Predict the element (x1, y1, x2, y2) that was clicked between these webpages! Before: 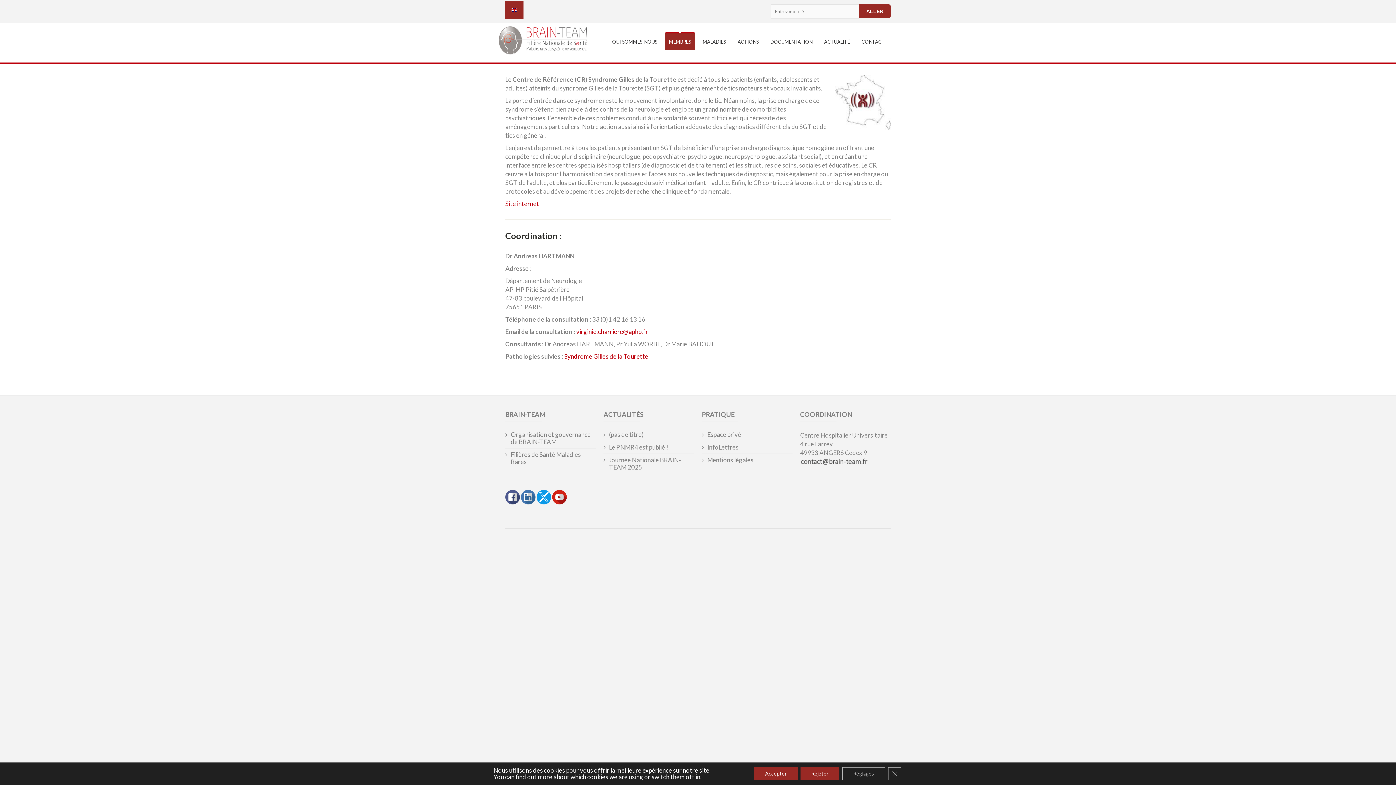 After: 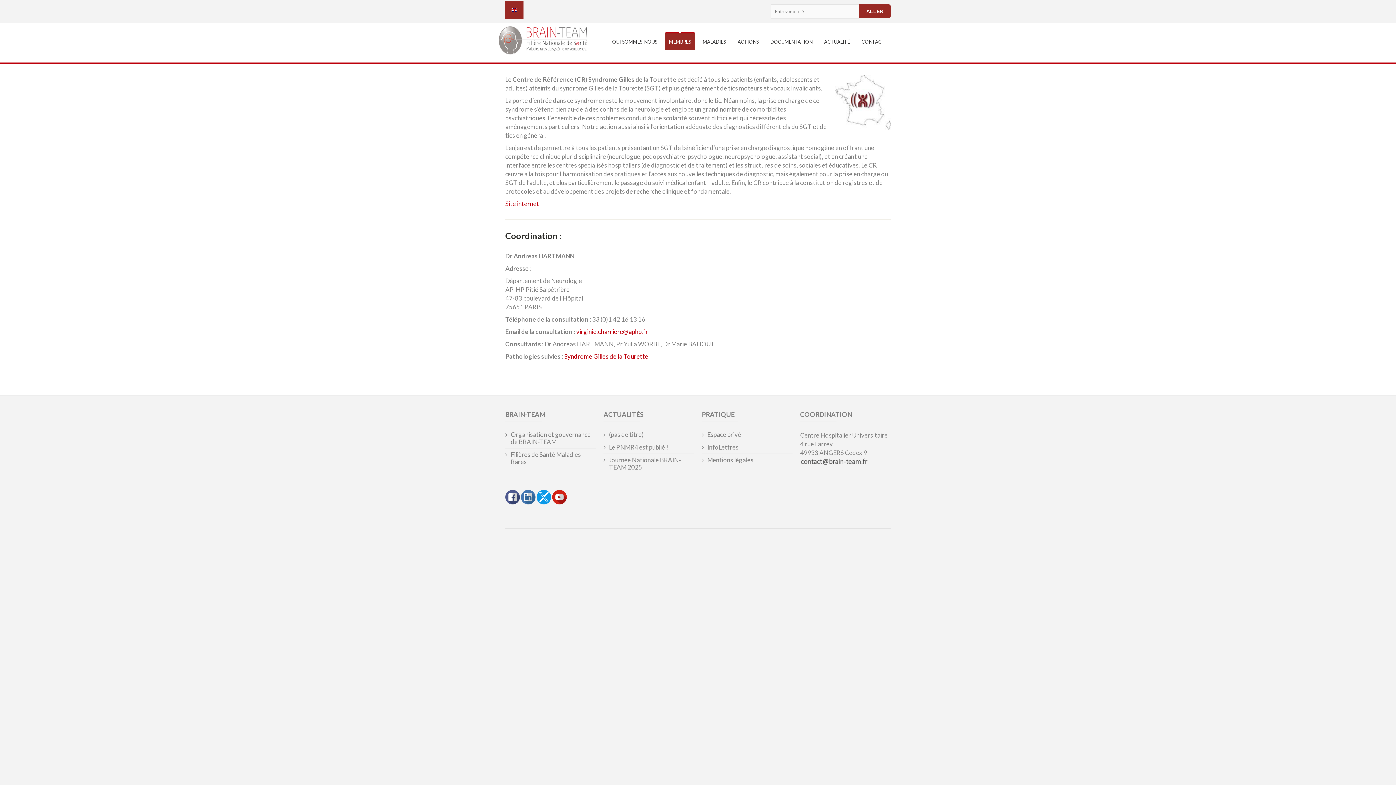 Action: bbox: (754, 767, 797, 780) label: Accepter